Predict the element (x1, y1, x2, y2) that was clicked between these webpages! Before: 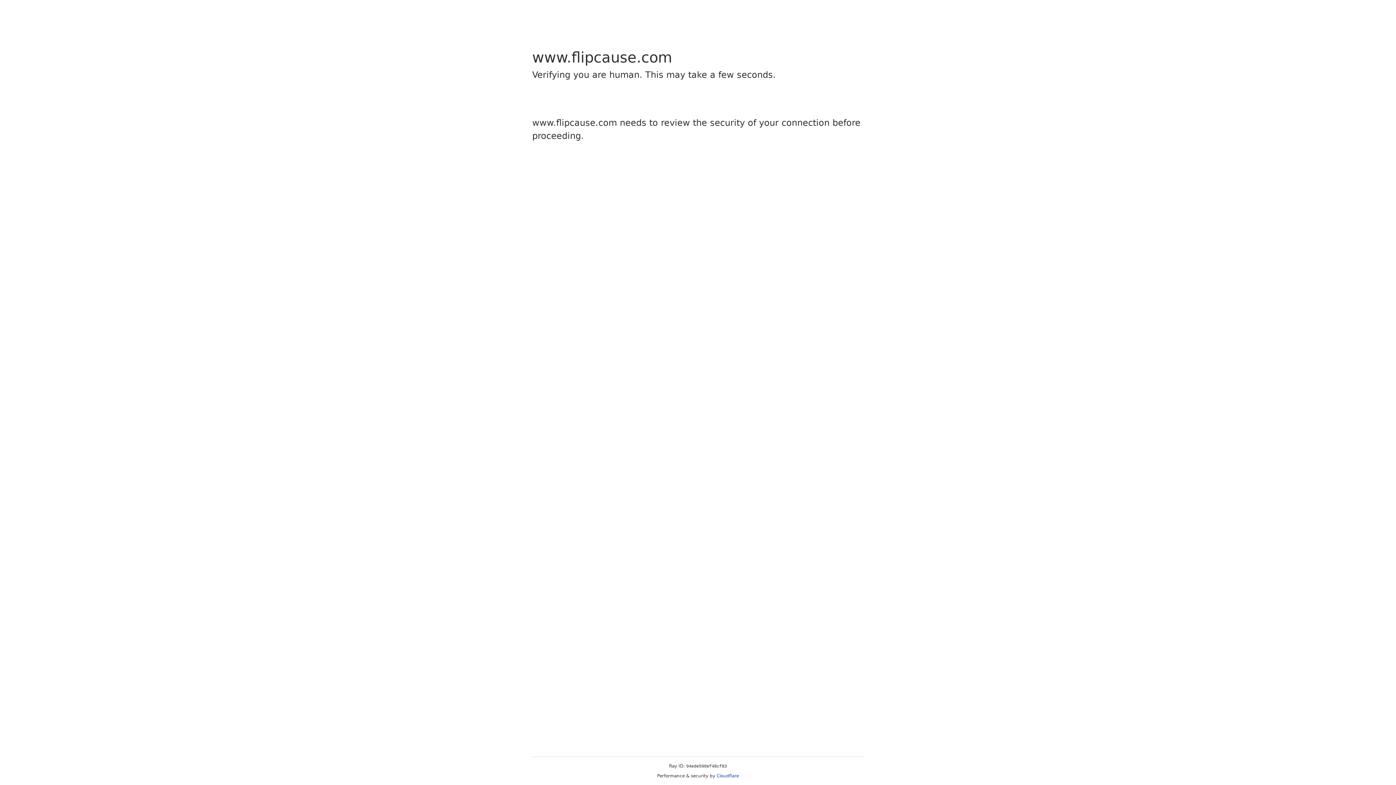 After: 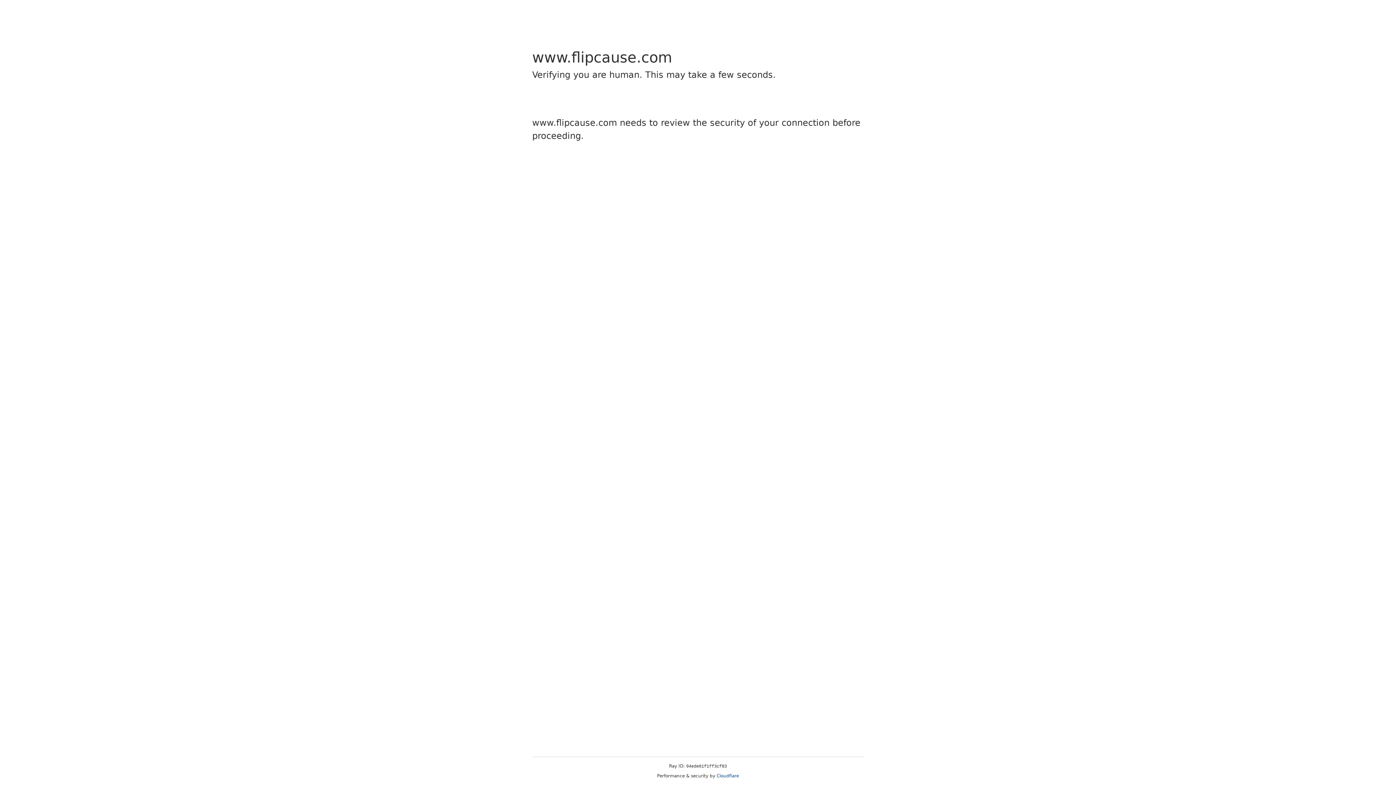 Action: bbox: (716, 773, 739, 778) label: Cloudflare